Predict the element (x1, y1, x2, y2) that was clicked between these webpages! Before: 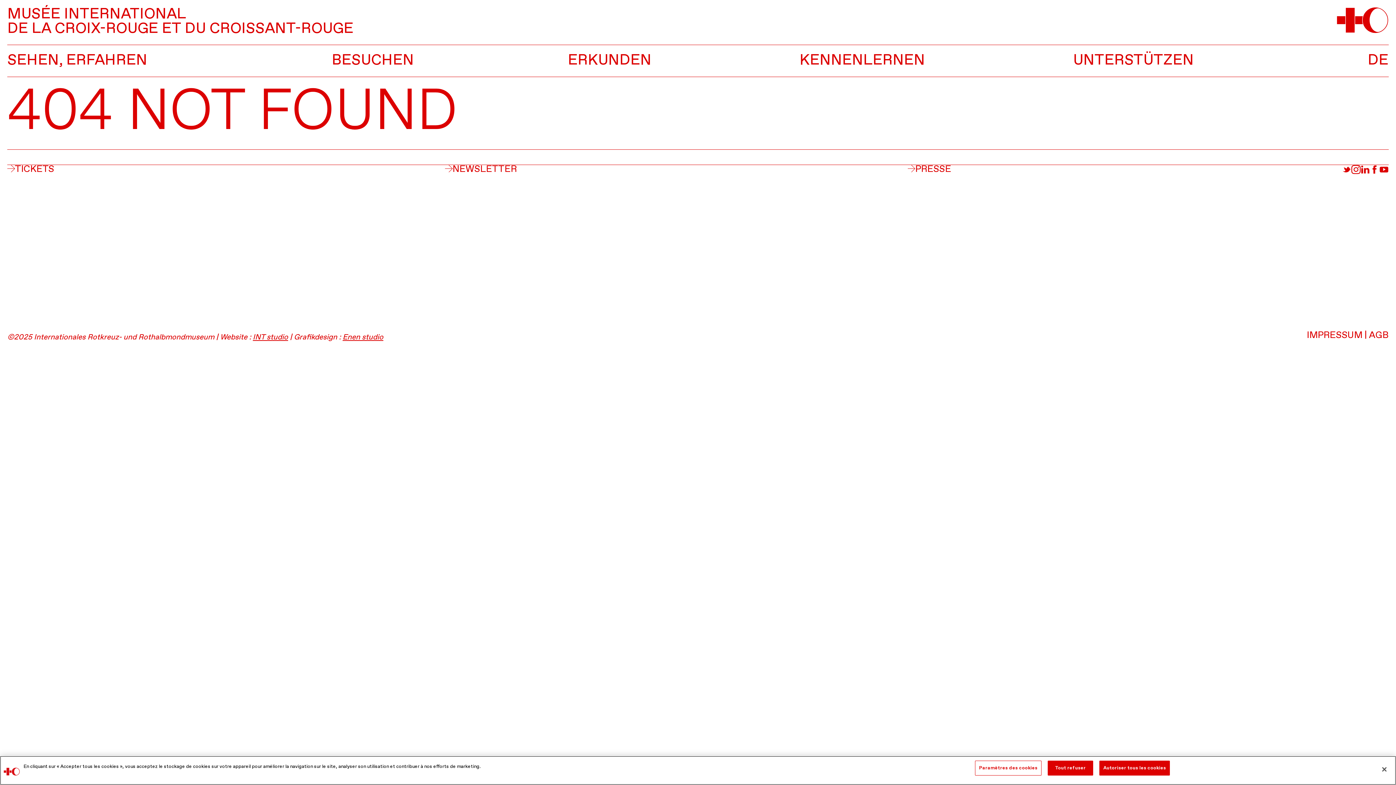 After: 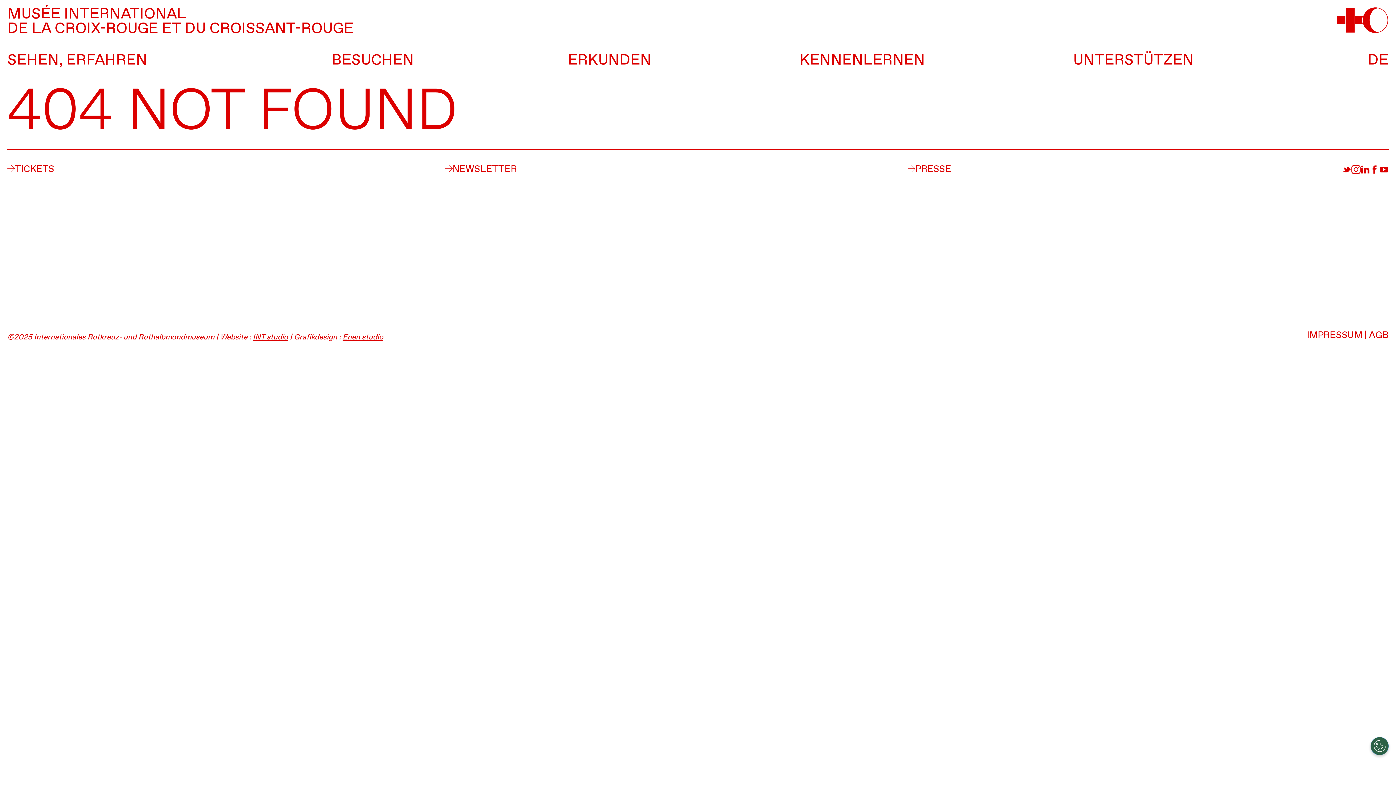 Action: label: Fermer bbox: (1376, 771, 1392, 787)